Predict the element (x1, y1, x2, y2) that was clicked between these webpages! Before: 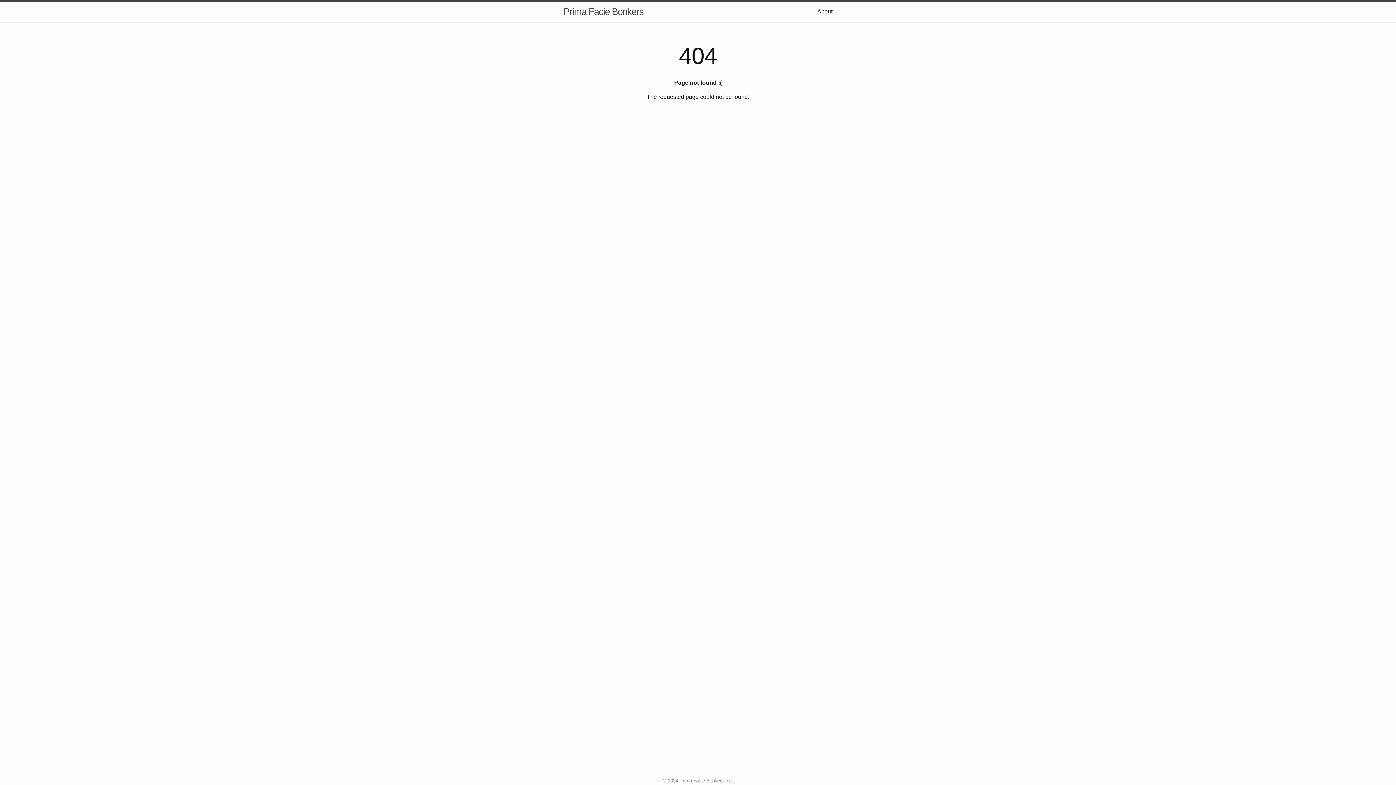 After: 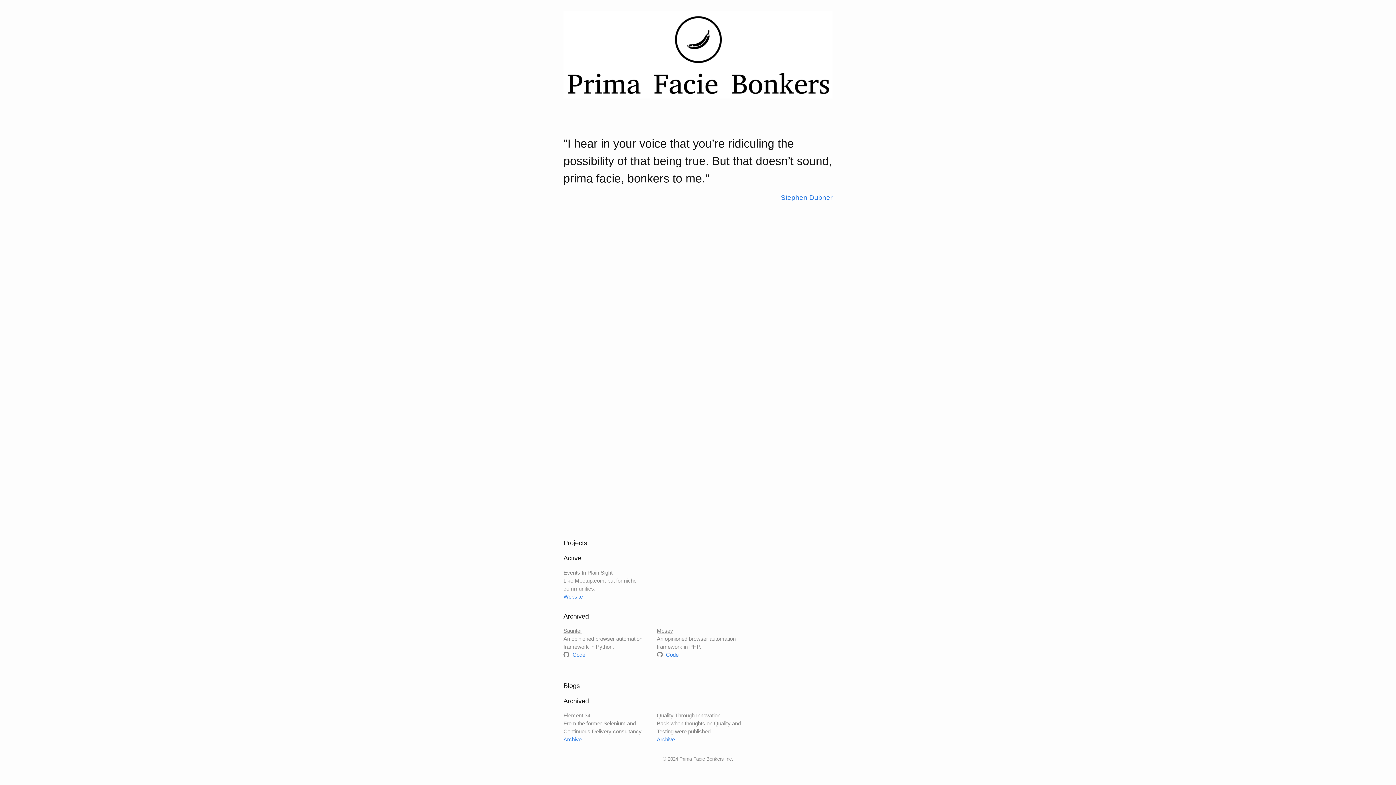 Action: bbox: (563, 1, 643, 21) label: Prima Facie Bonkers